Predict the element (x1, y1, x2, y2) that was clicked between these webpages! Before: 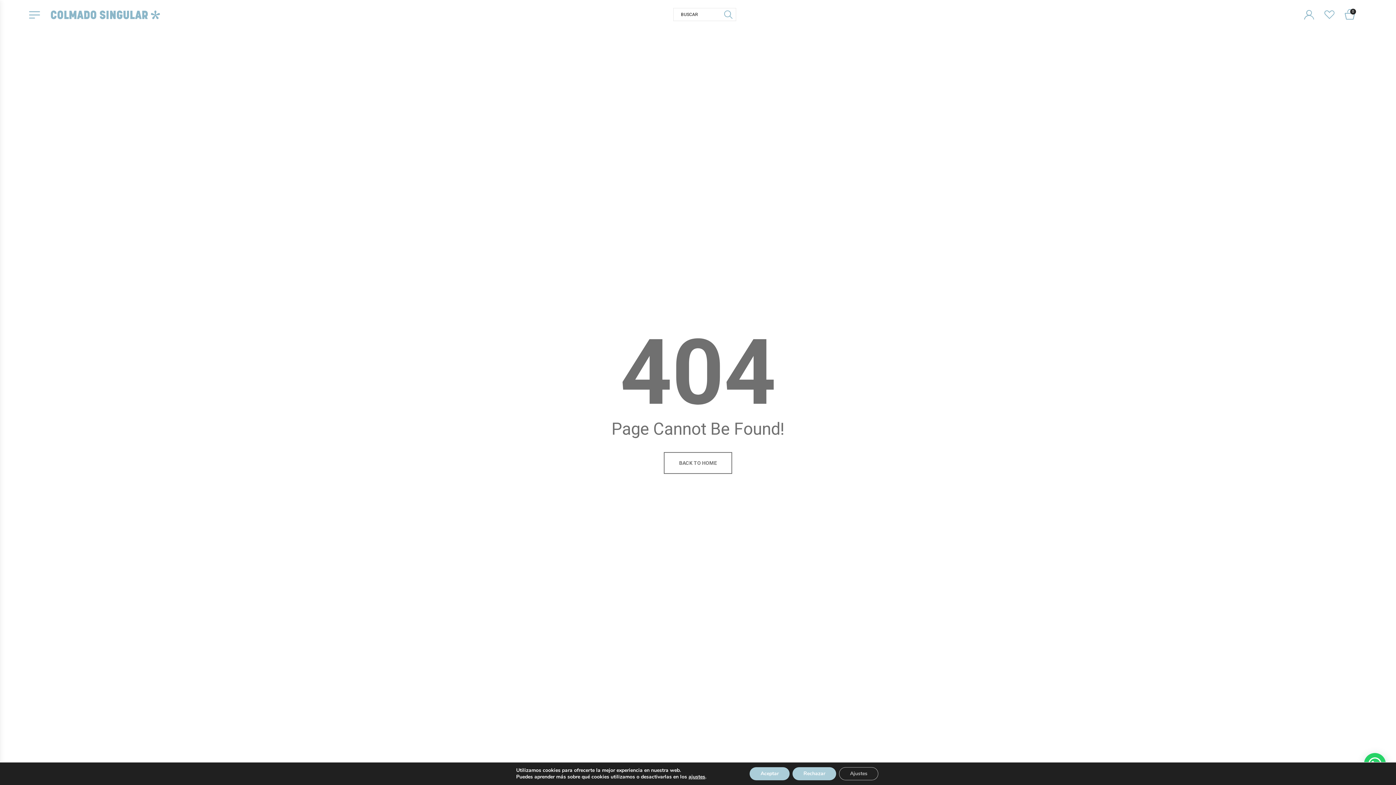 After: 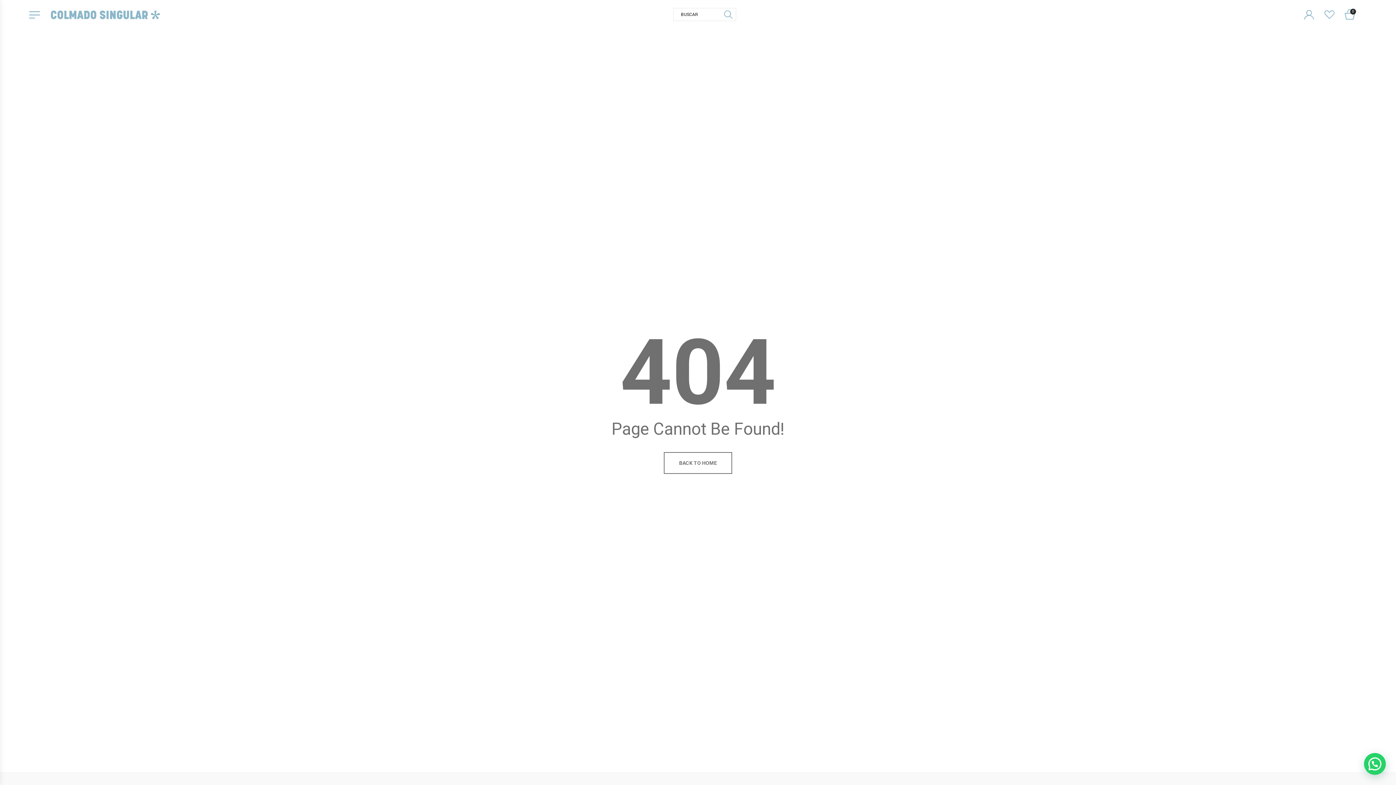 Action: label: Aceptar bbox: (749, 767, 789, 780)